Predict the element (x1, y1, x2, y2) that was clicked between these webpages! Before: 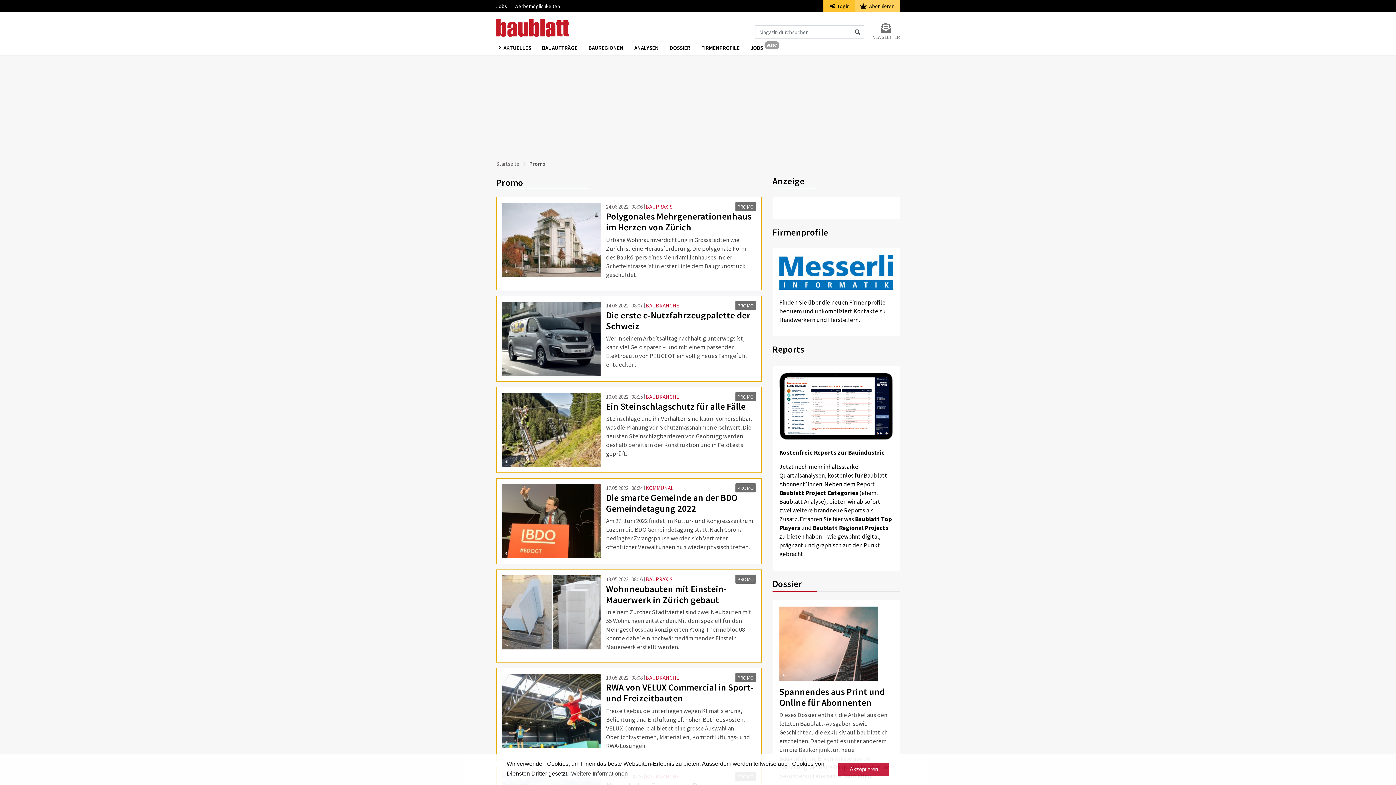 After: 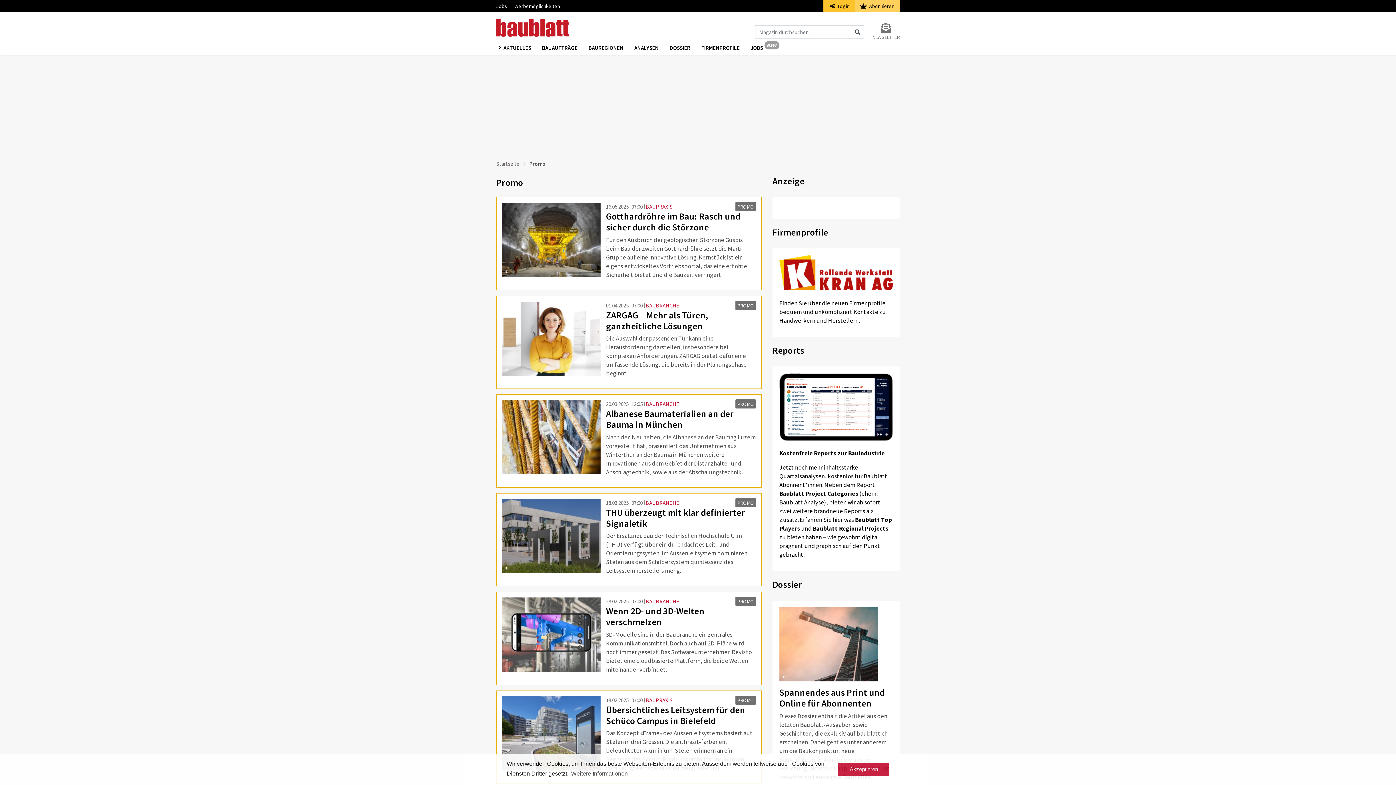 Action: label: PROMO bbox: (735, 673, 756, 682)